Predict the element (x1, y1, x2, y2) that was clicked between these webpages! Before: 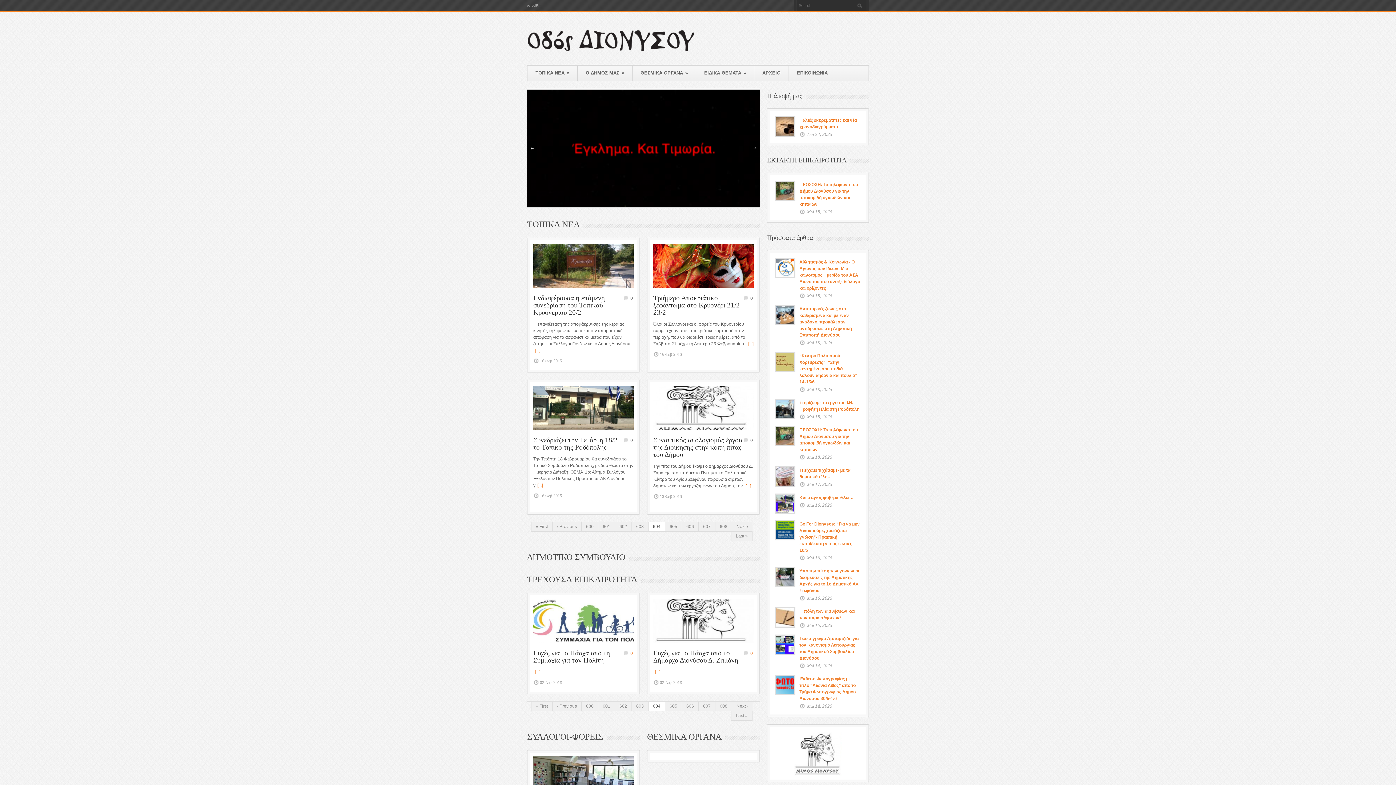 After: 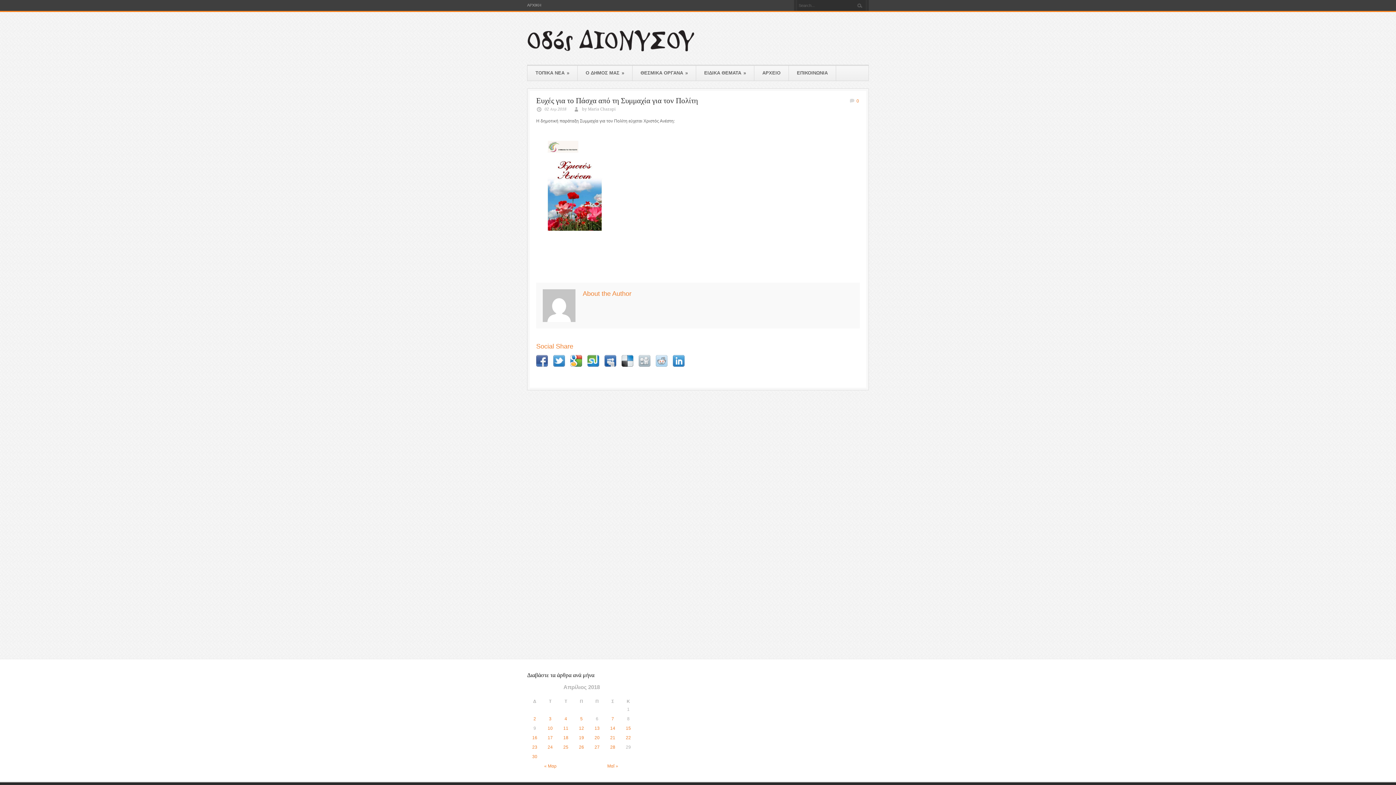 Action: bbox: (533, 599, 633, 643)